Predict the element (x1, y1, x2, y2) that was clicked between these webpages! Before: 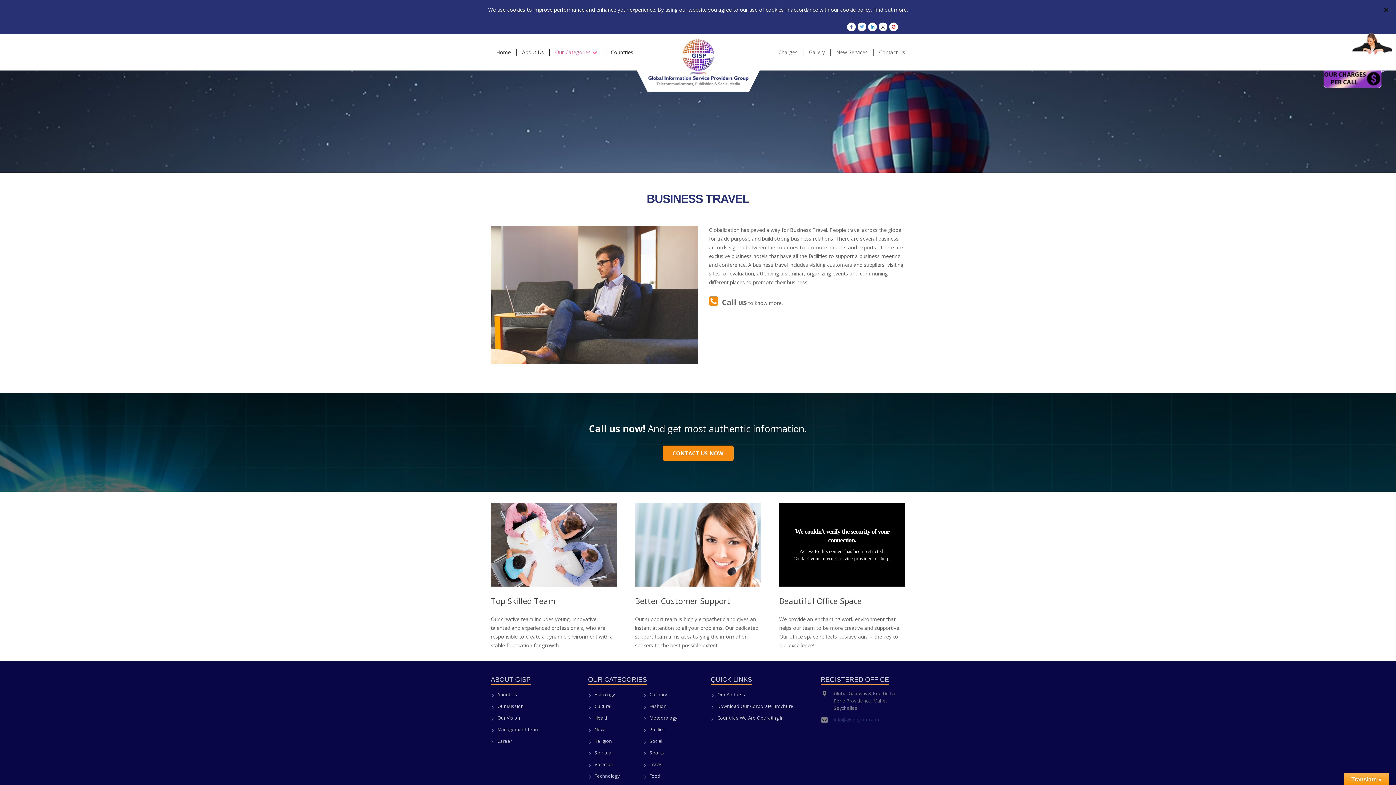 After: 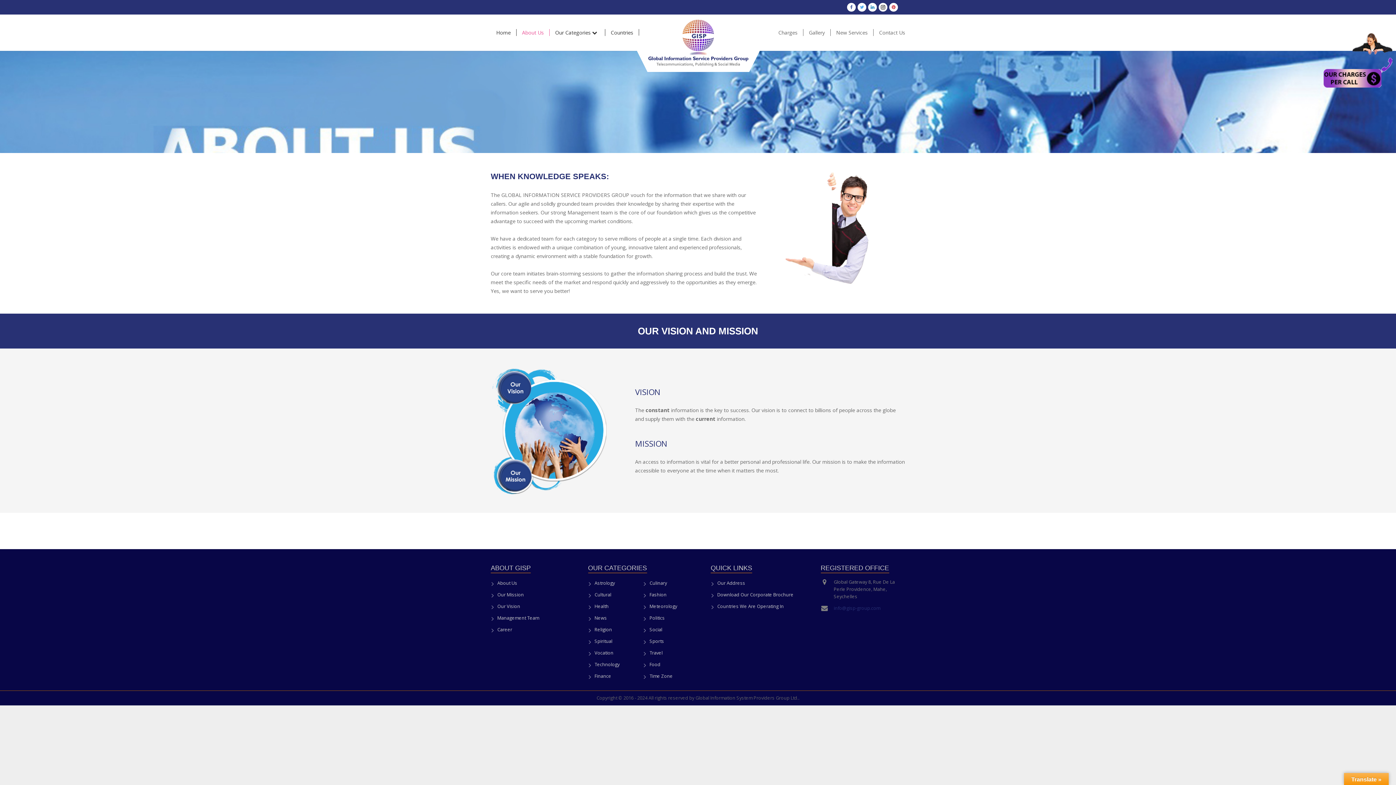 Action: bbox: (516, 37, 549, 66) label: About Us